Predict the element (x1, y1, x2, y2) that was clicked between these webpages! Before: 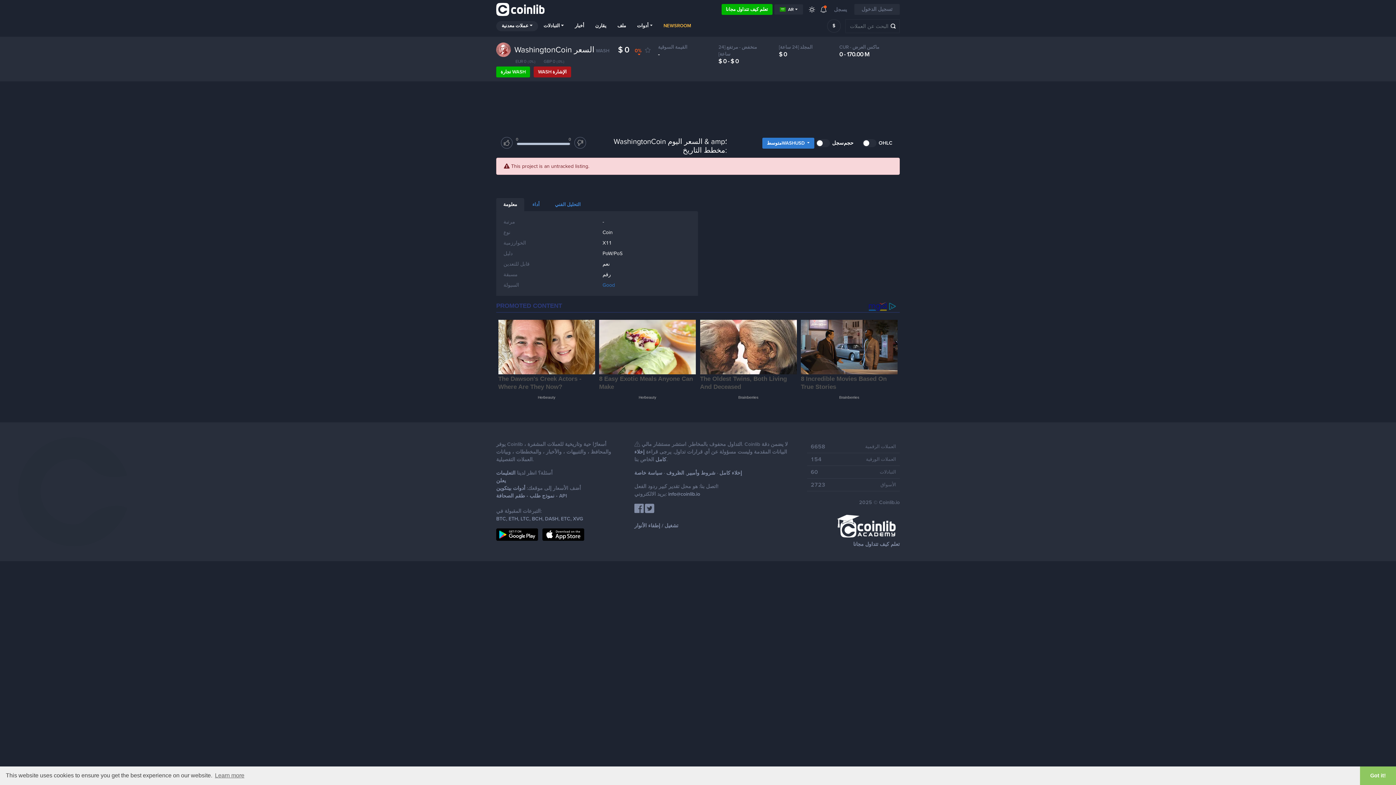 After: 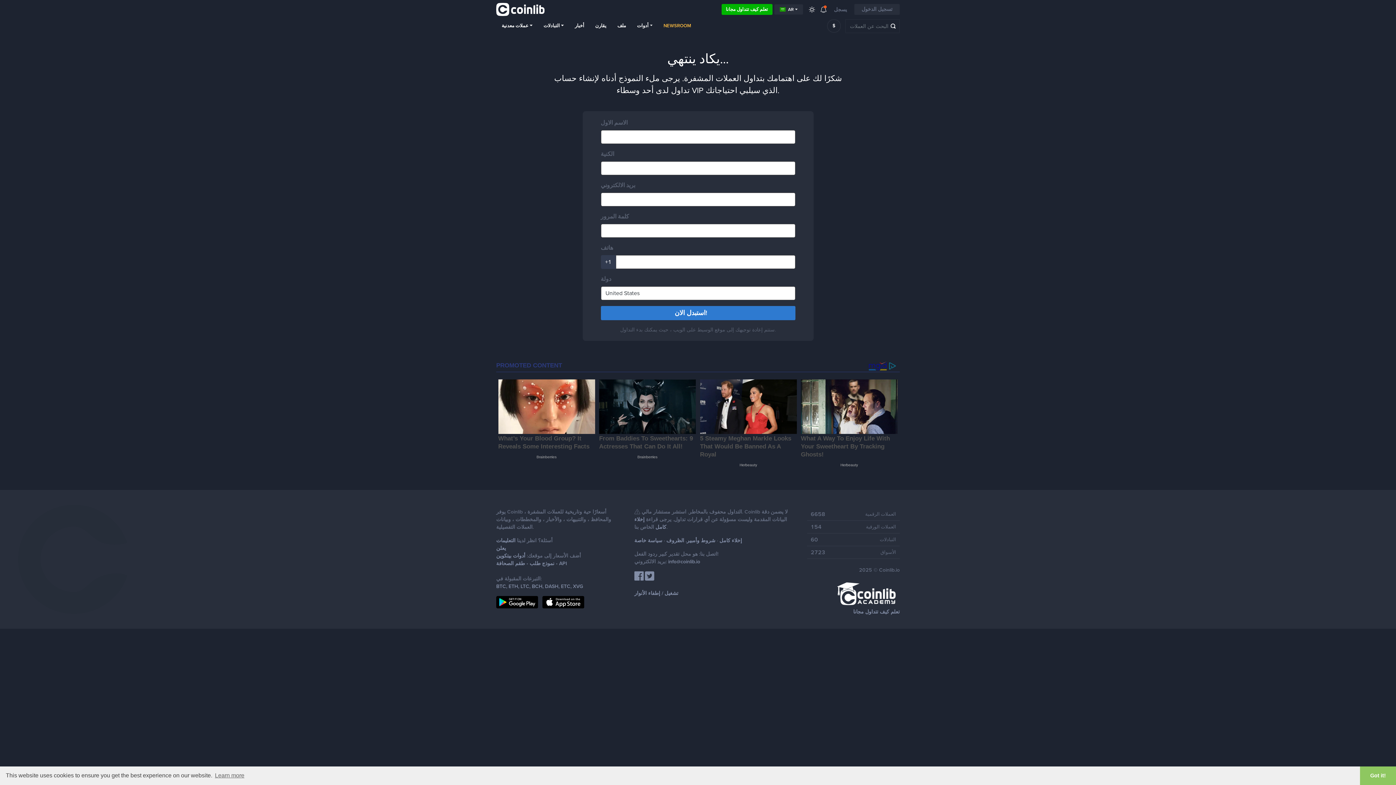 Action: bbox: (496, 66, 530, 77) label: تجارة WASH